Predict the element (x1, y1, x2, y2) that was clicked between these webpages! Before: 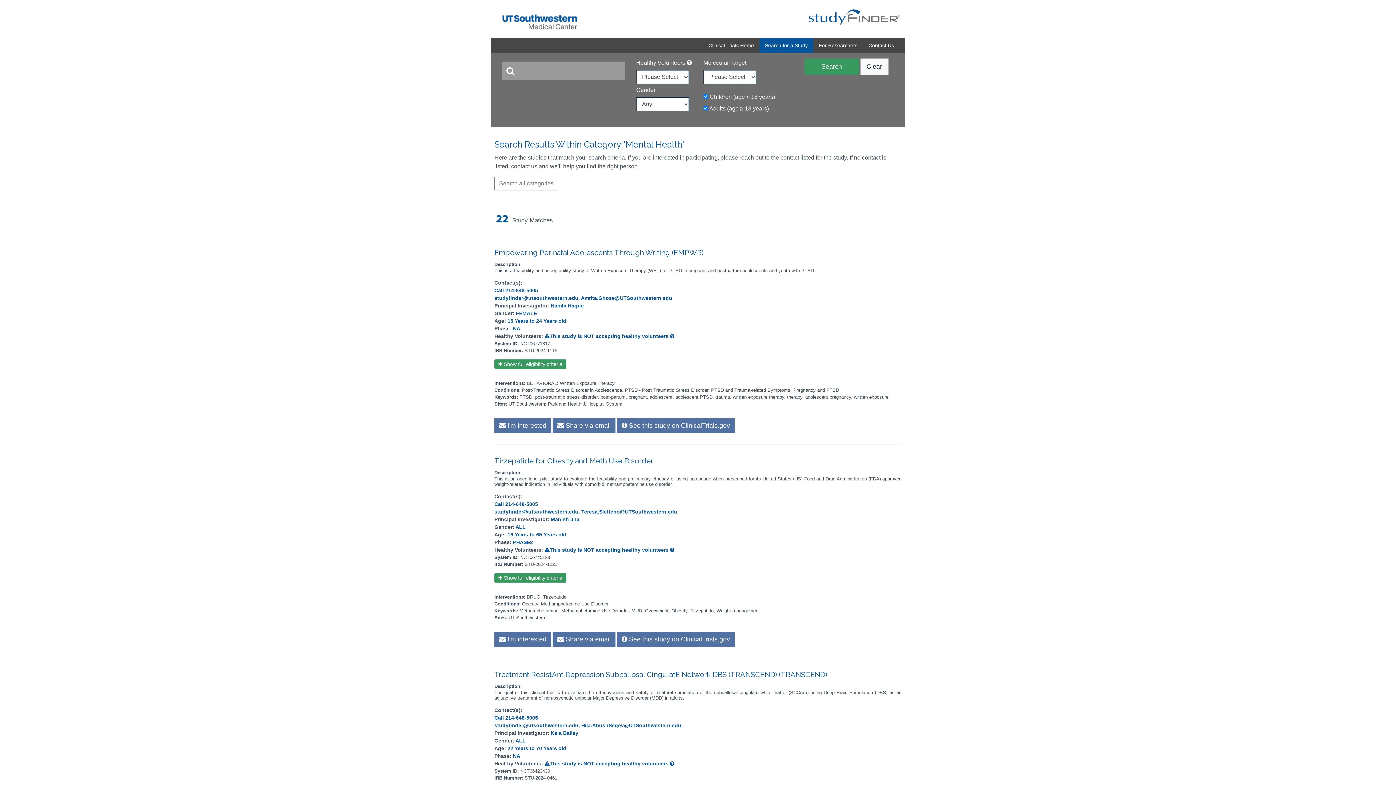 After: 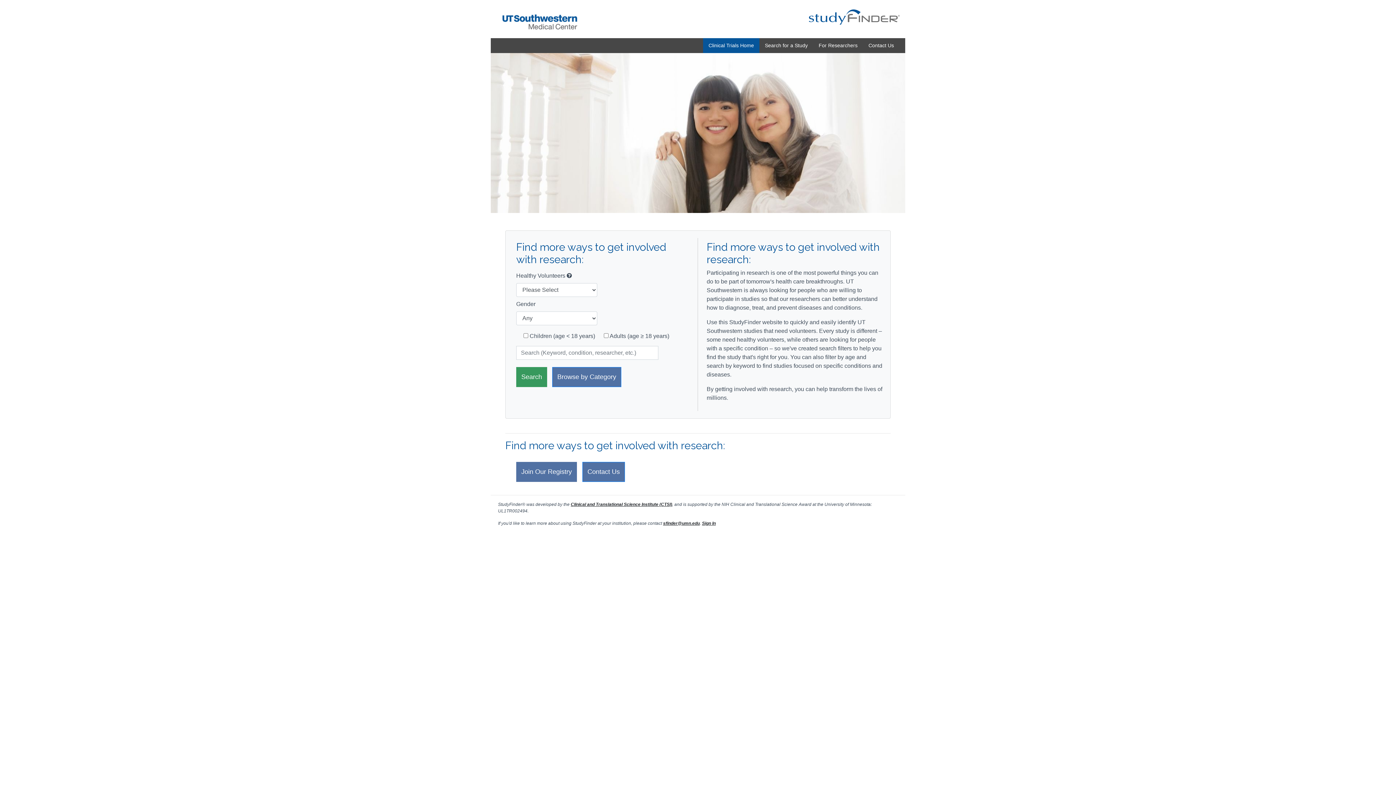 Action: label: Clinical Trials Home bbox: (703, 38, 759, 53)